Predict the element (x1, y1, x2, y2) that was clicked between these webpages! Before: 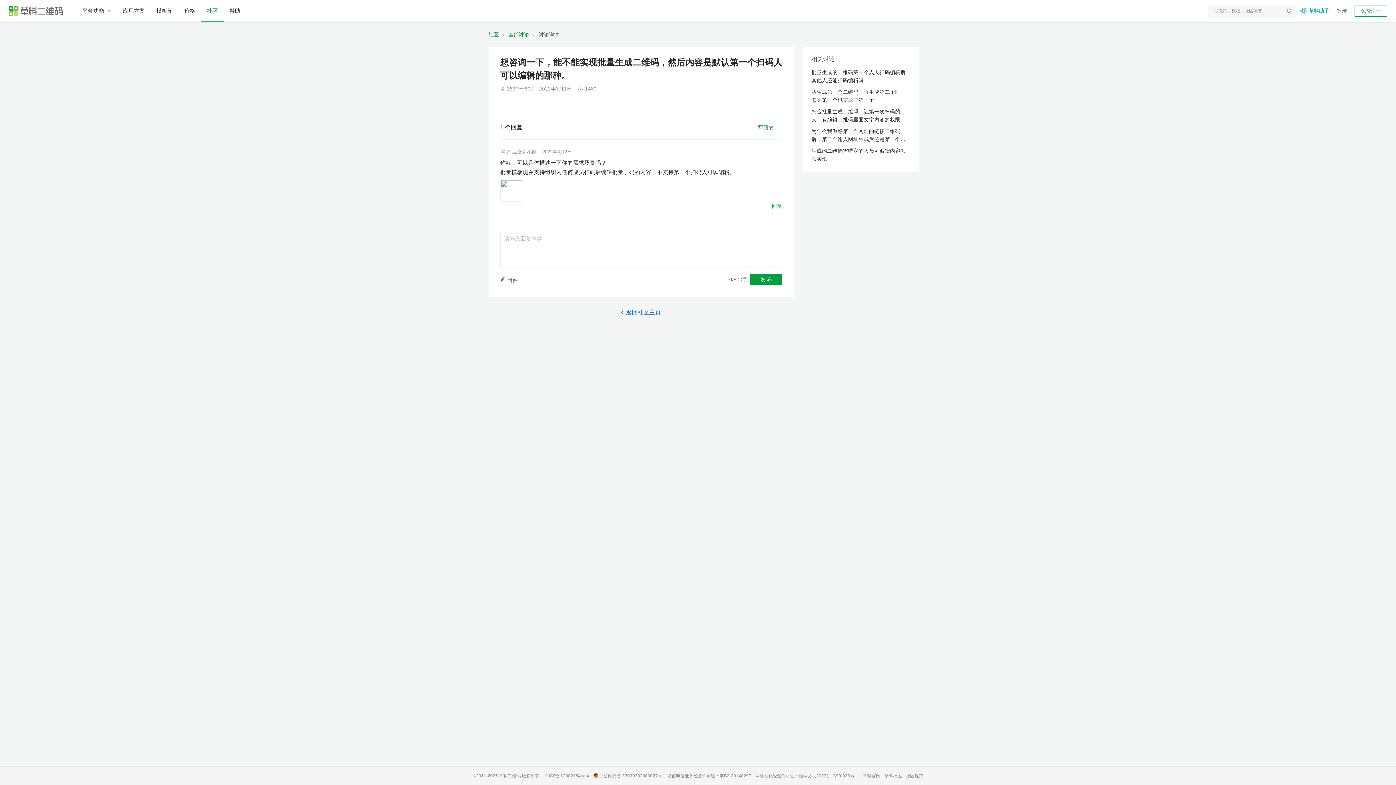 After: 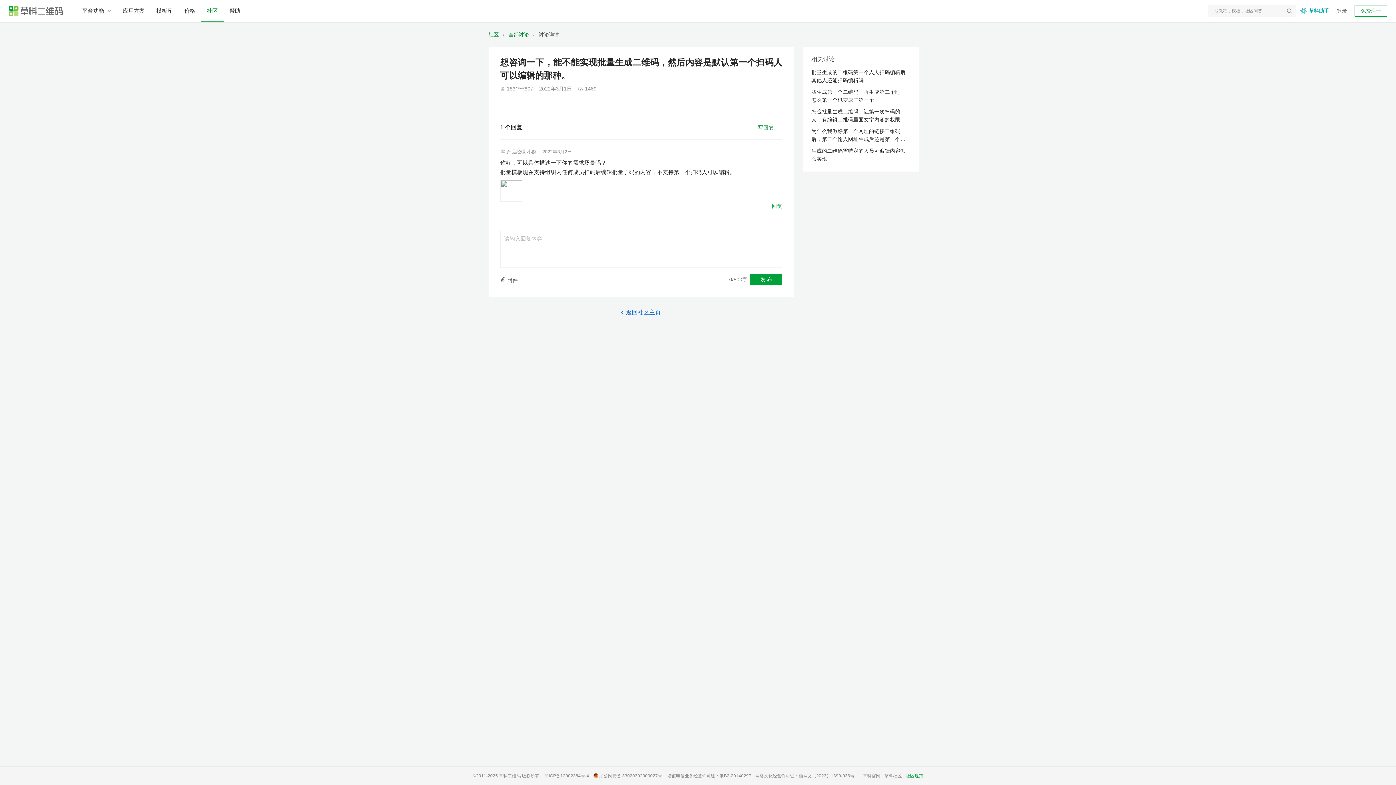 Action: label: 社区规范 bbox: (906, 773, 923, 778)